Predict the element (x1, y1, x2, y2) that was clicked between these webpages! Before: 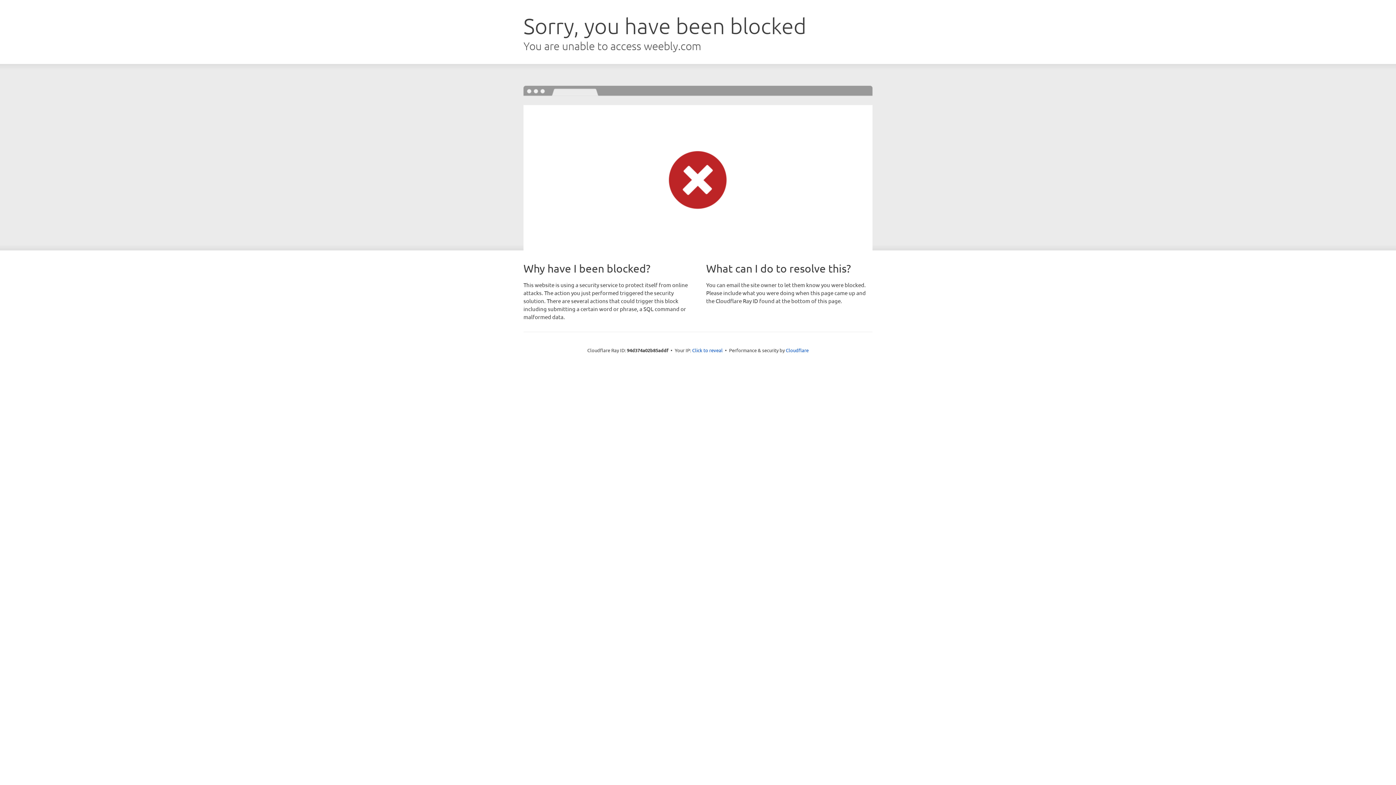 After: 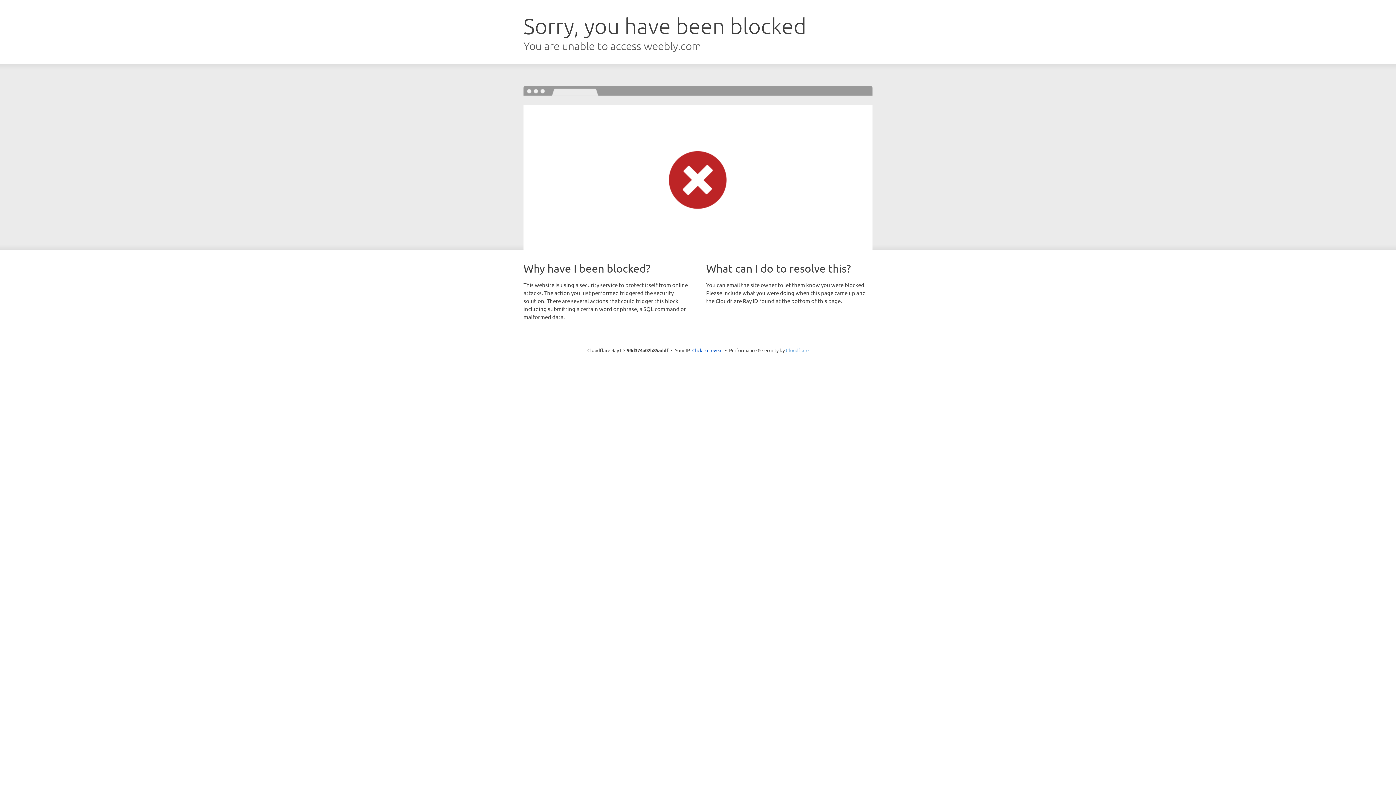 Action: label: Cloudflare bbox: (786, 347, 808, 353)